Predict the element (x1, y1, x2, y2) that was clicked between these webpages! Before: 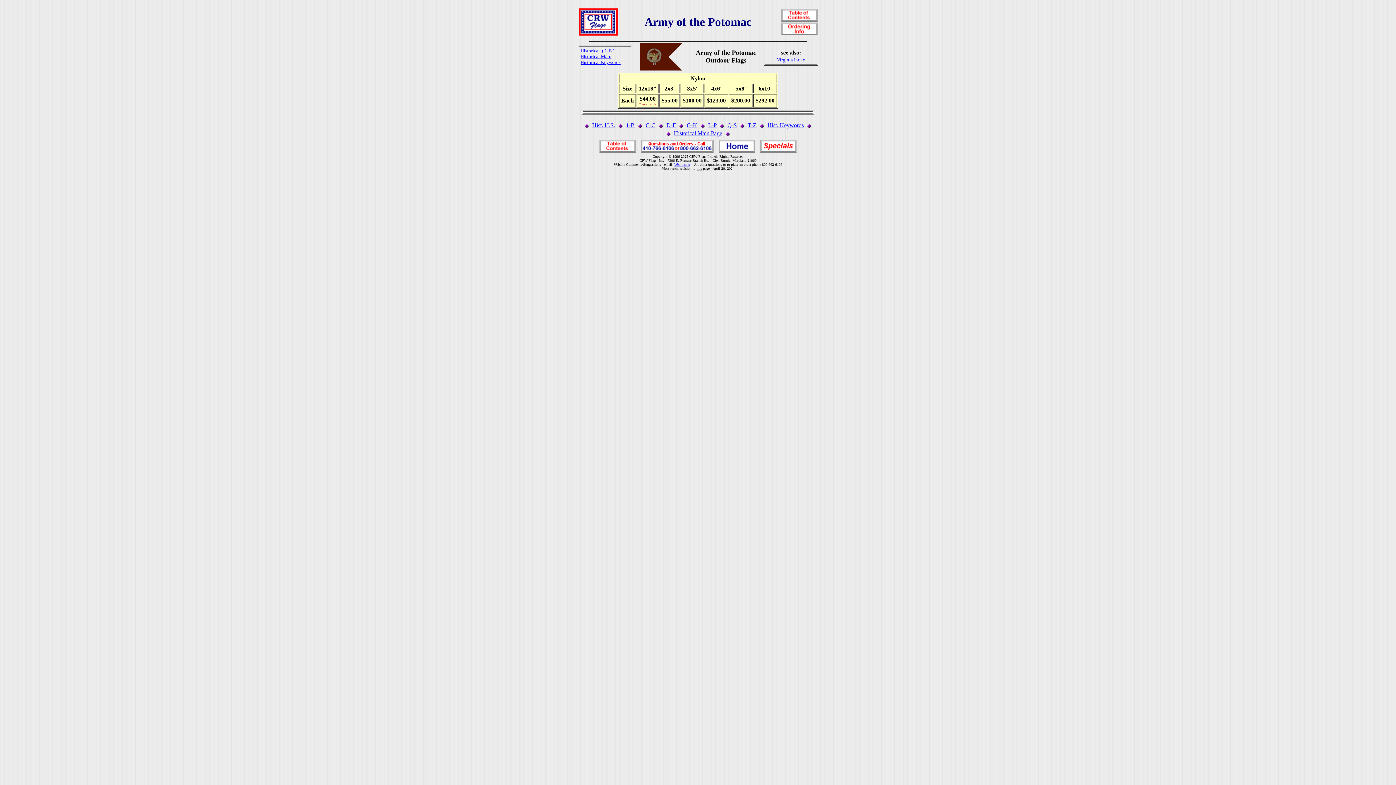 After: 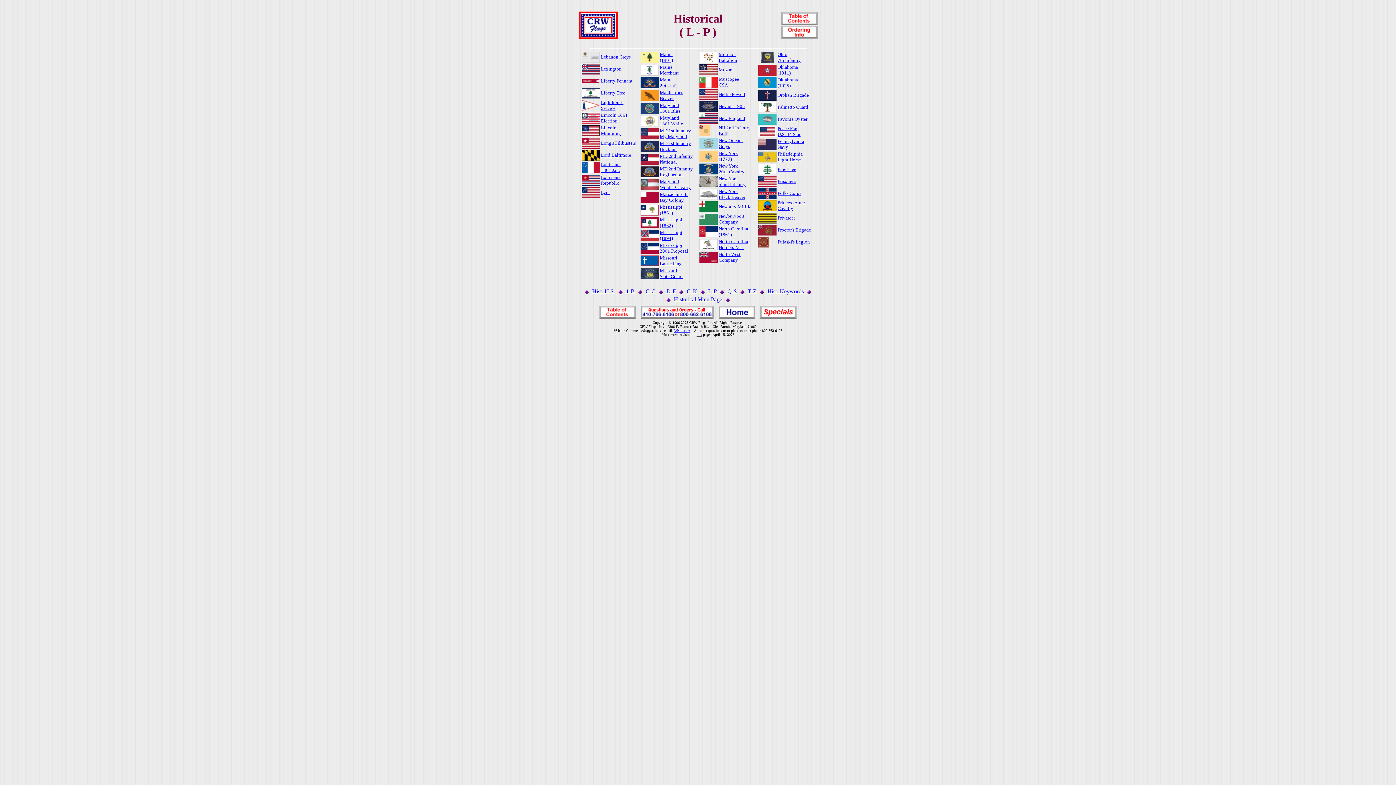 Action: label: L-P bbox: (708, 122, 716, 128)